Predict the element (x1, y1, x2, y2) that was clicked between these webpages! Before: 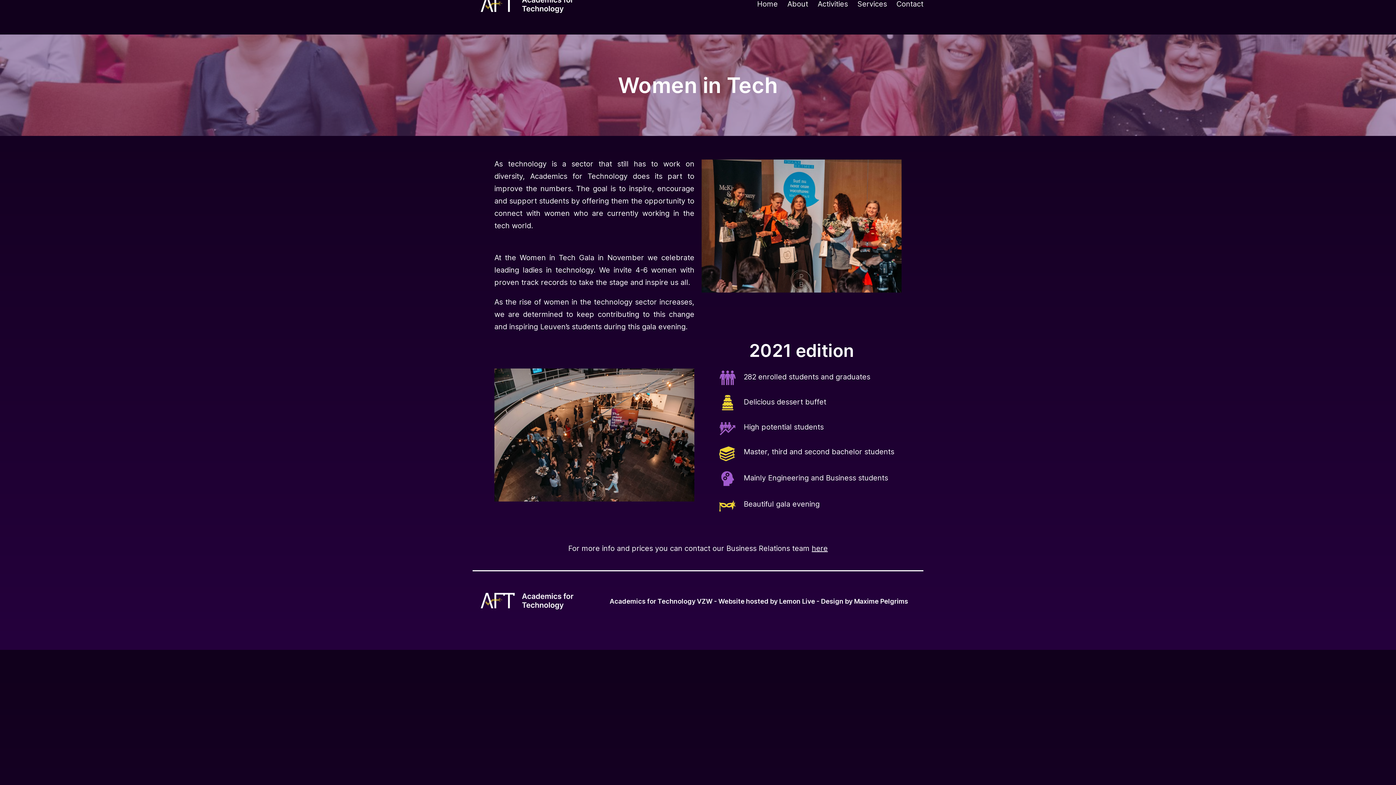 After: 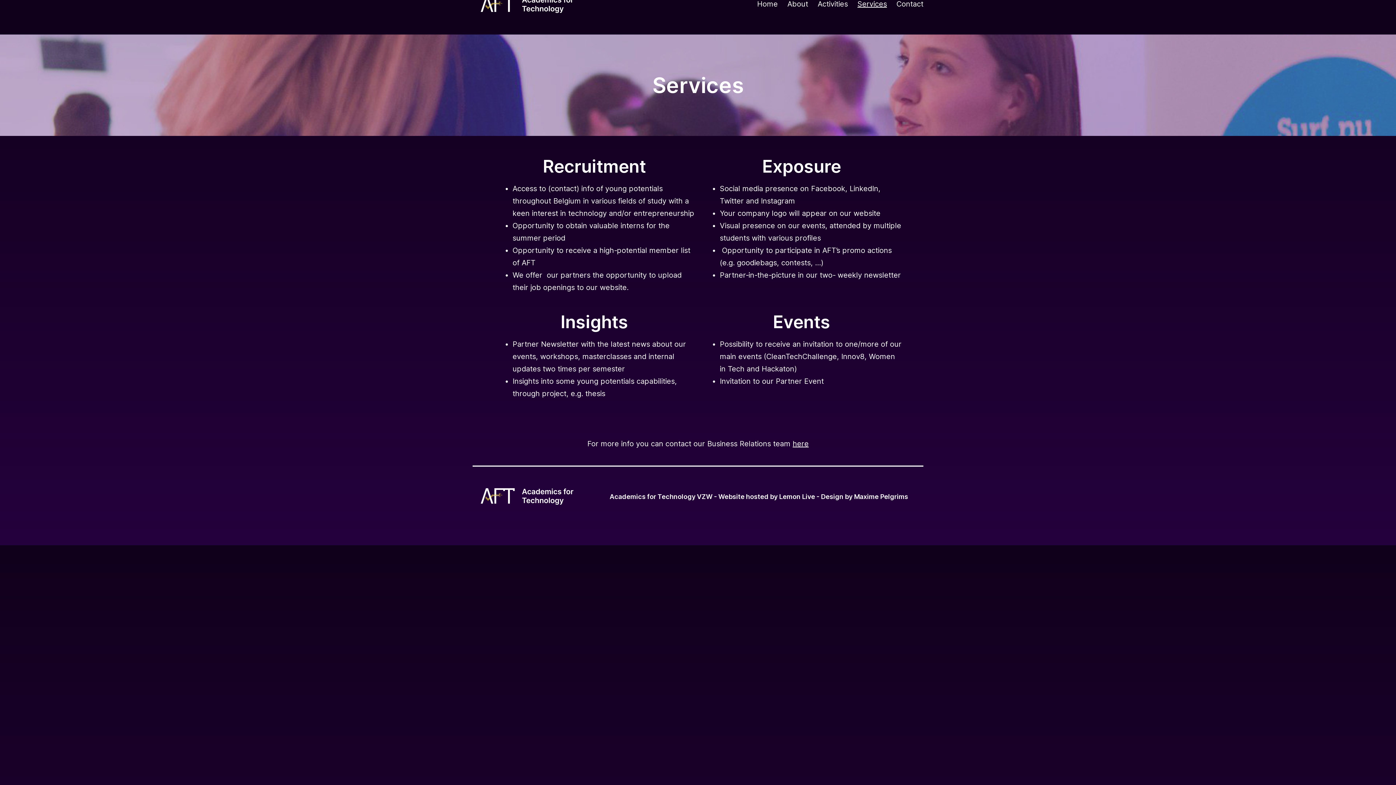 Action: bbox: (852, -4, 891, 13) label: Services